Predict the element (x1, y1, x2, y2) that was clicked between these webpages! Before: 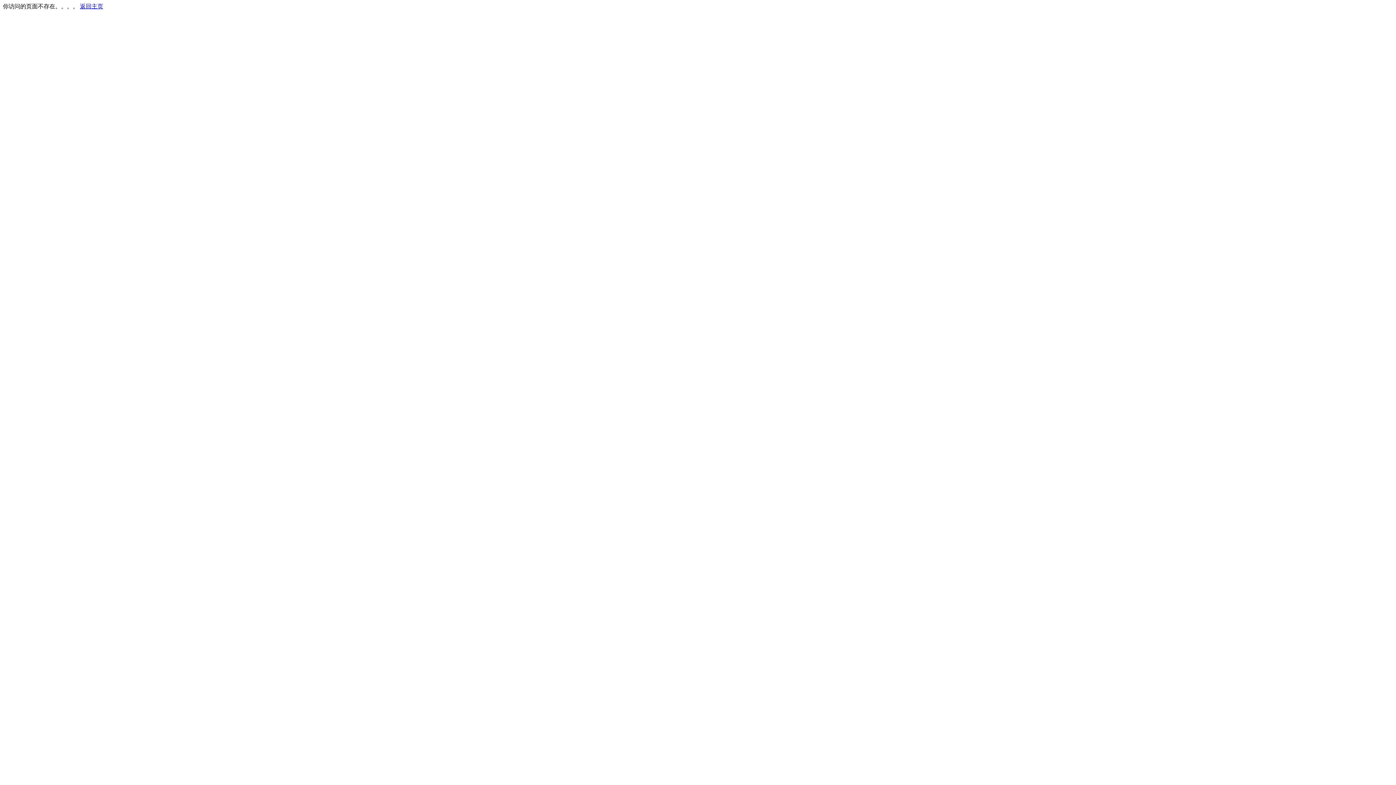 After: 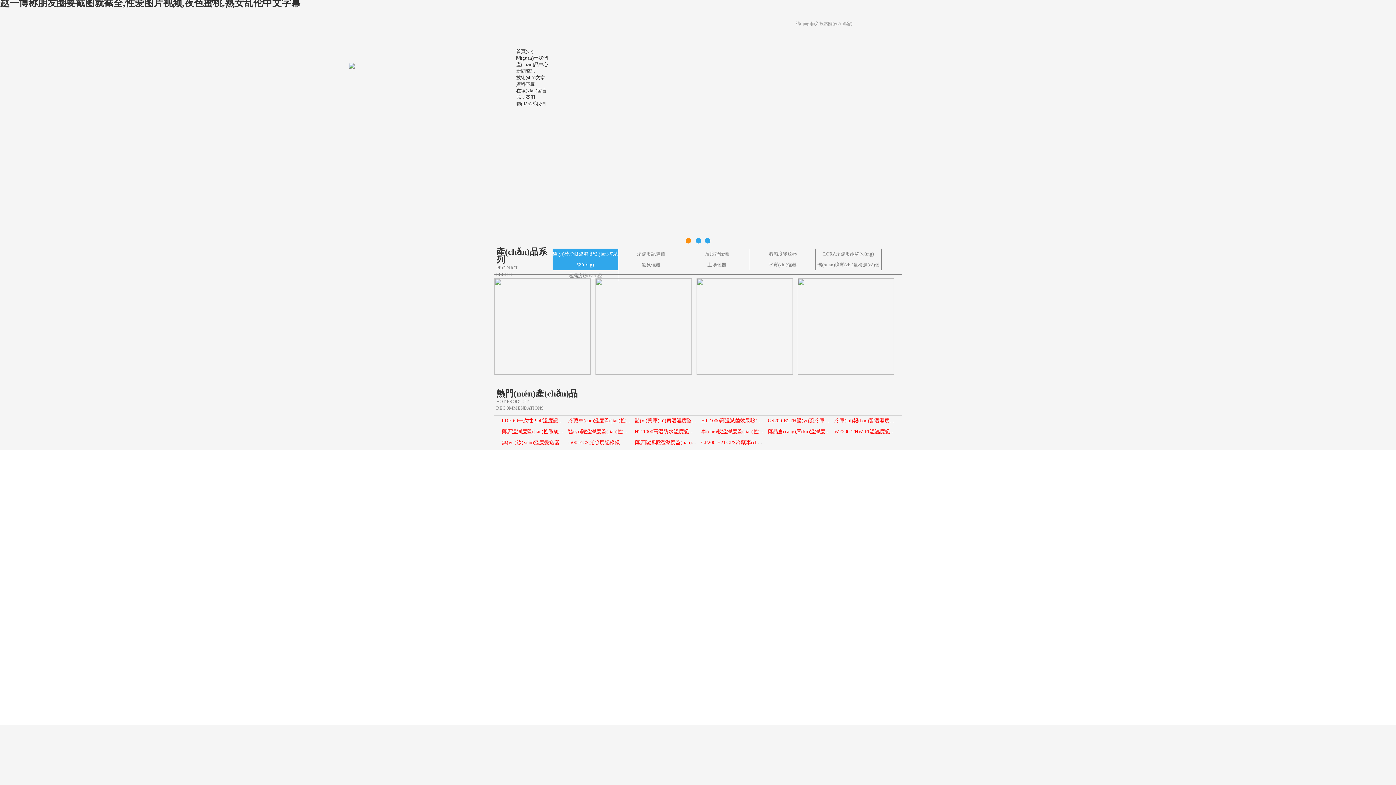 Action: bbox: (80, 3, 103, 9) label: 返回主页